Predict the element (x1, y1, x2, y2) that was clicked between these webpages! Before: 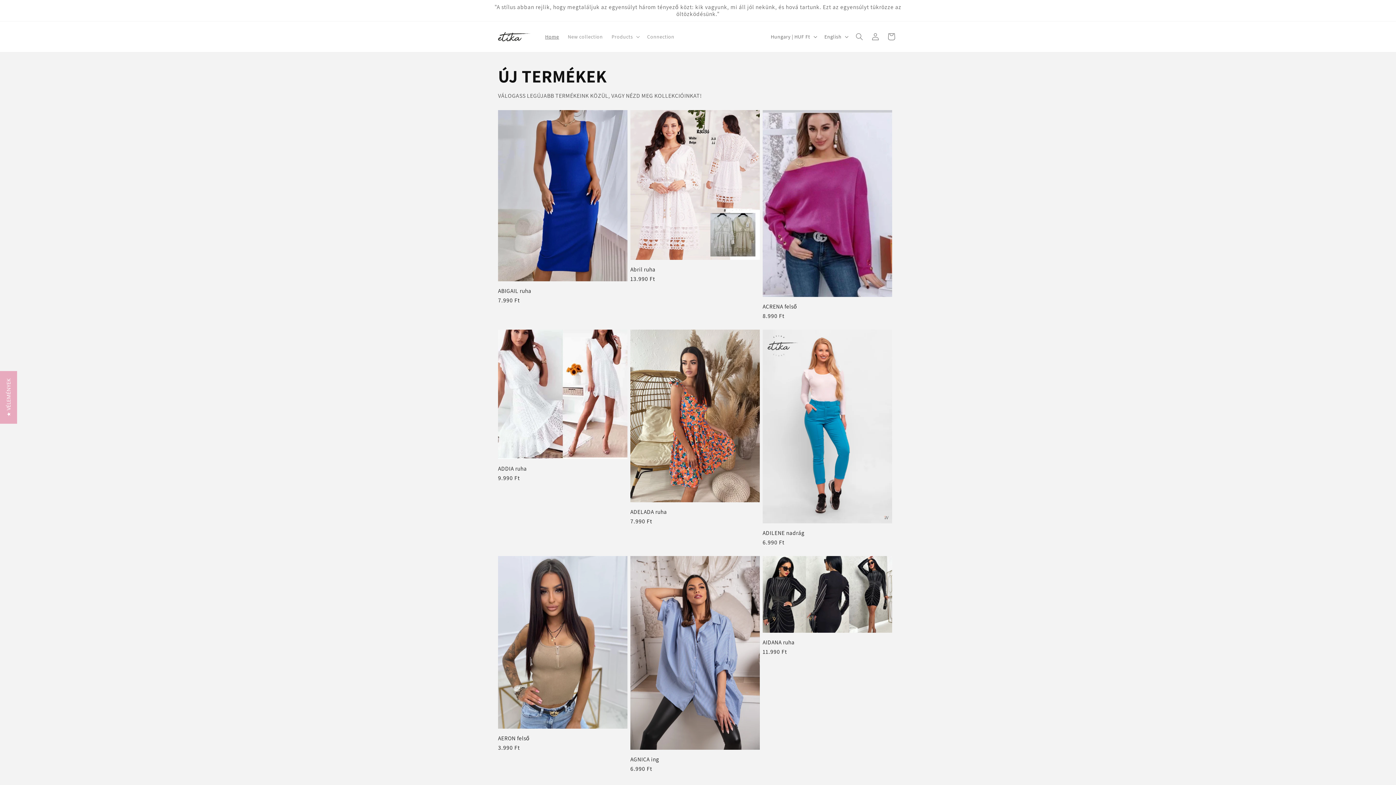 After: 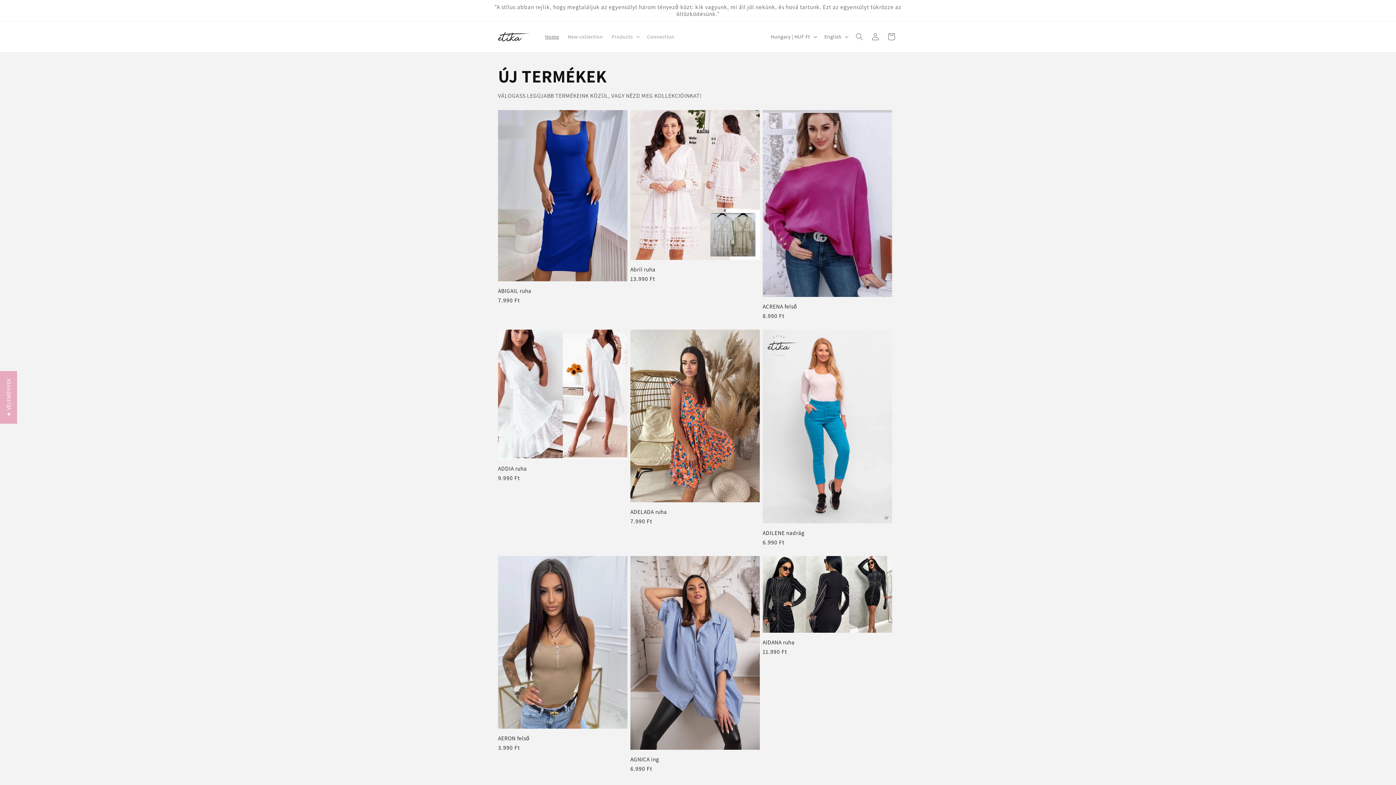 Action: bbox: (495, 28, 533, 44)